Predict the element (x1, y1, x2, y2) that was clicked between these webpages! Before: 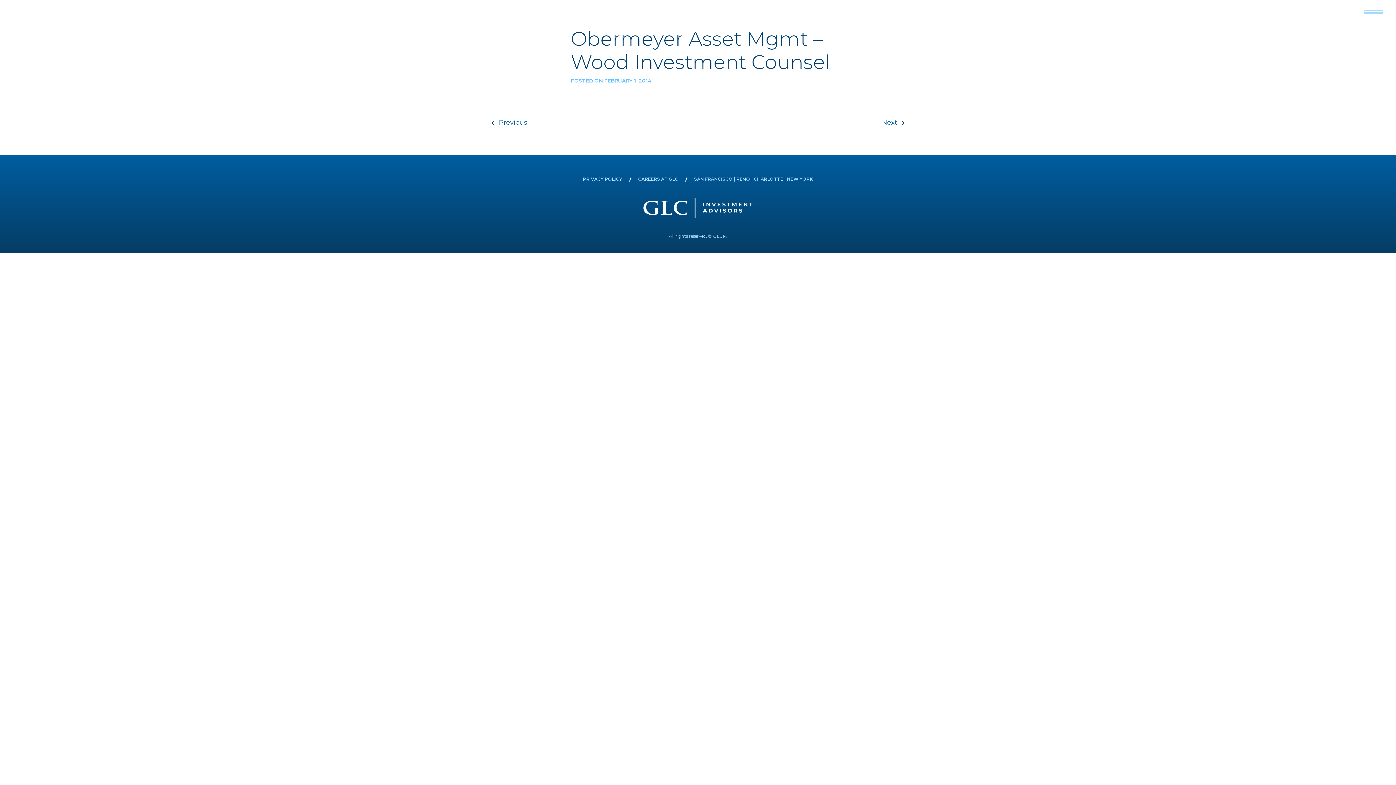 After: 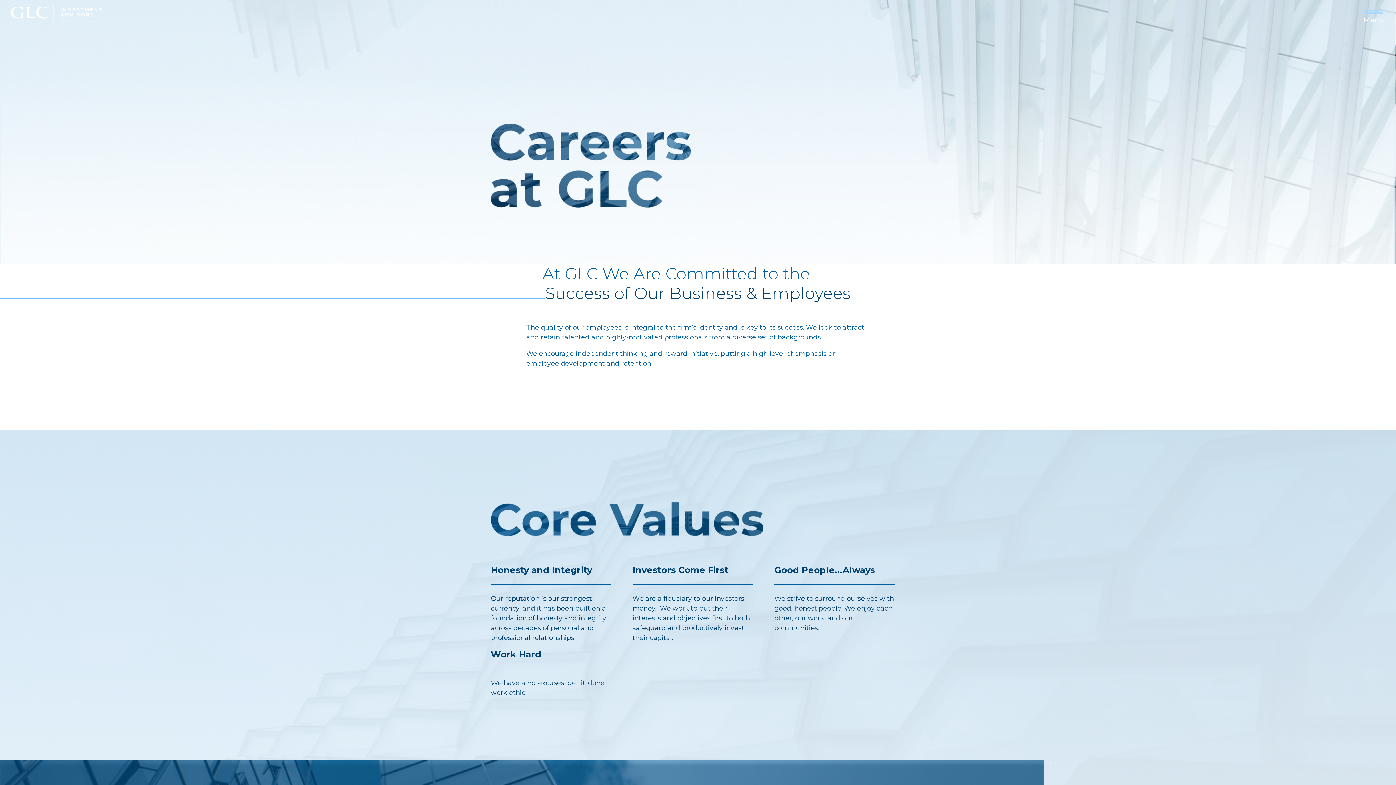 Action: label: CAREERS AT GLC bbox: (638, 174, 678, 183)